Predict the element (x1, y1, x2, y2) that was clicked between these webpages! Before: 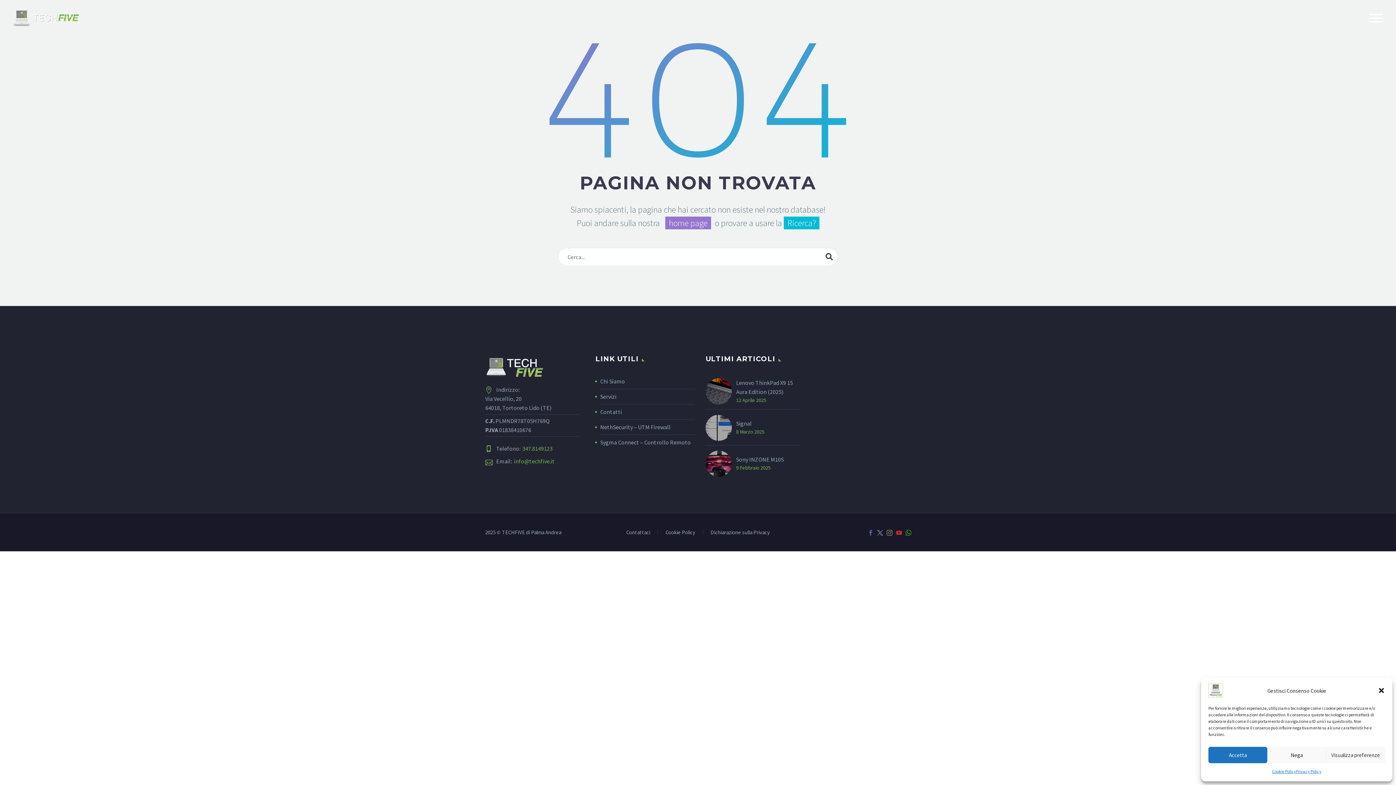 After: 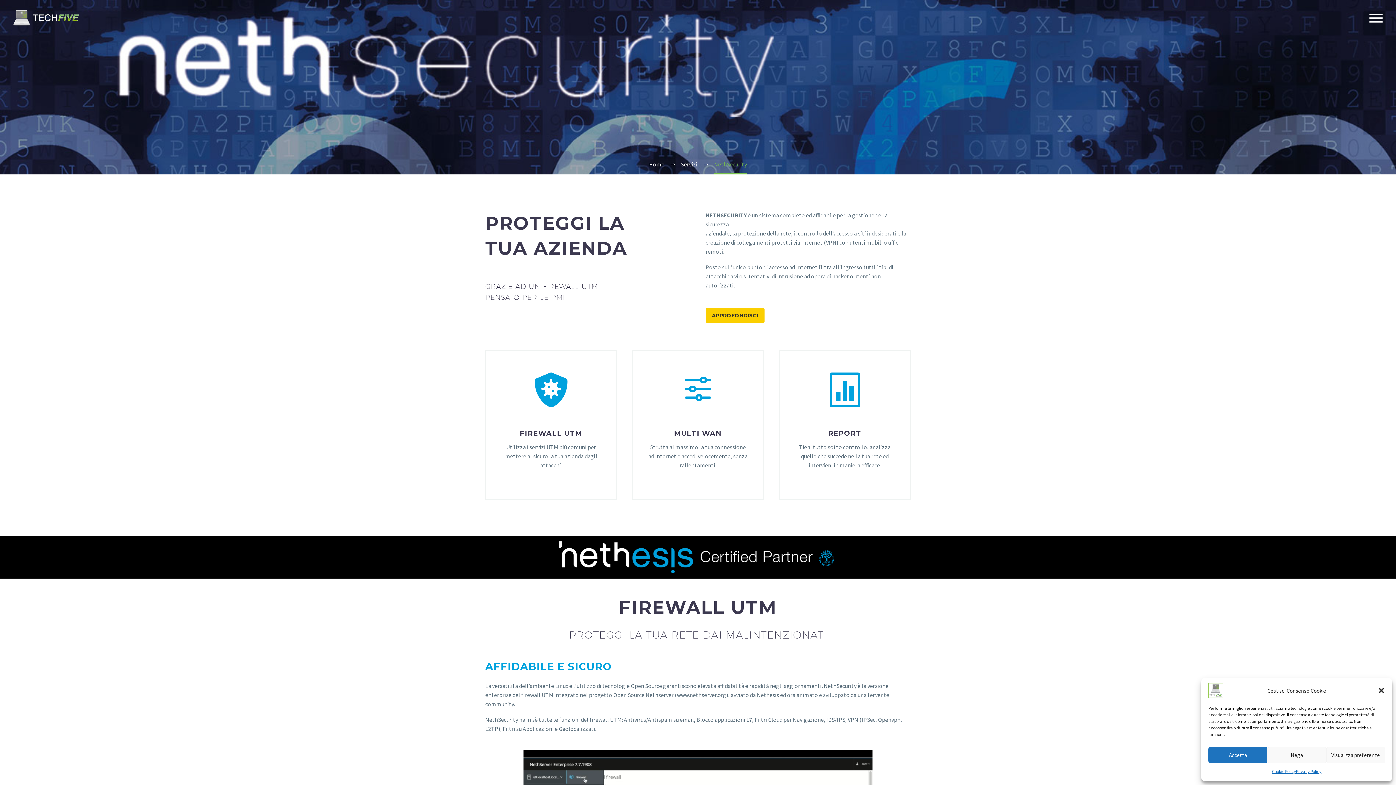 Action: bbox: (600, 423, 670, 430) label: NethSecurity – UTM Firewall